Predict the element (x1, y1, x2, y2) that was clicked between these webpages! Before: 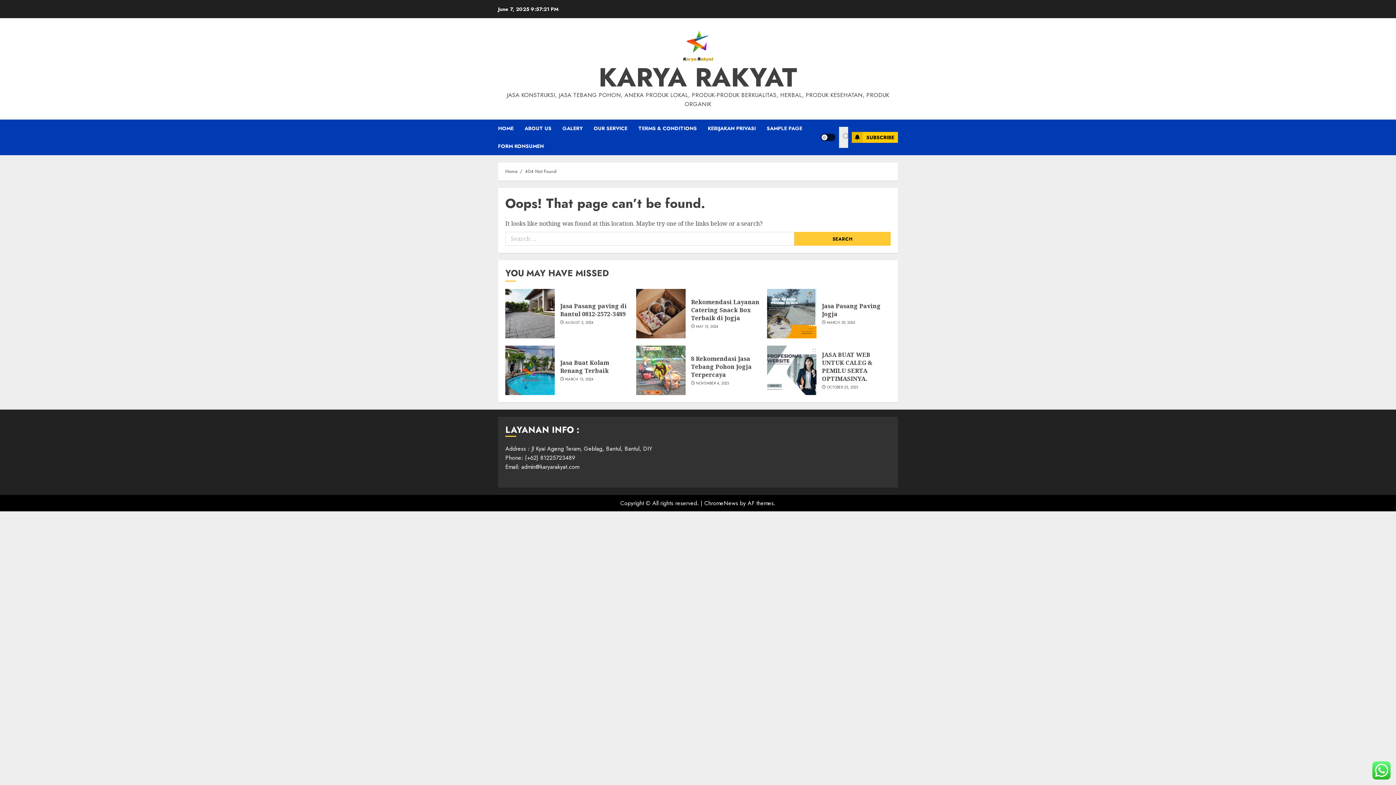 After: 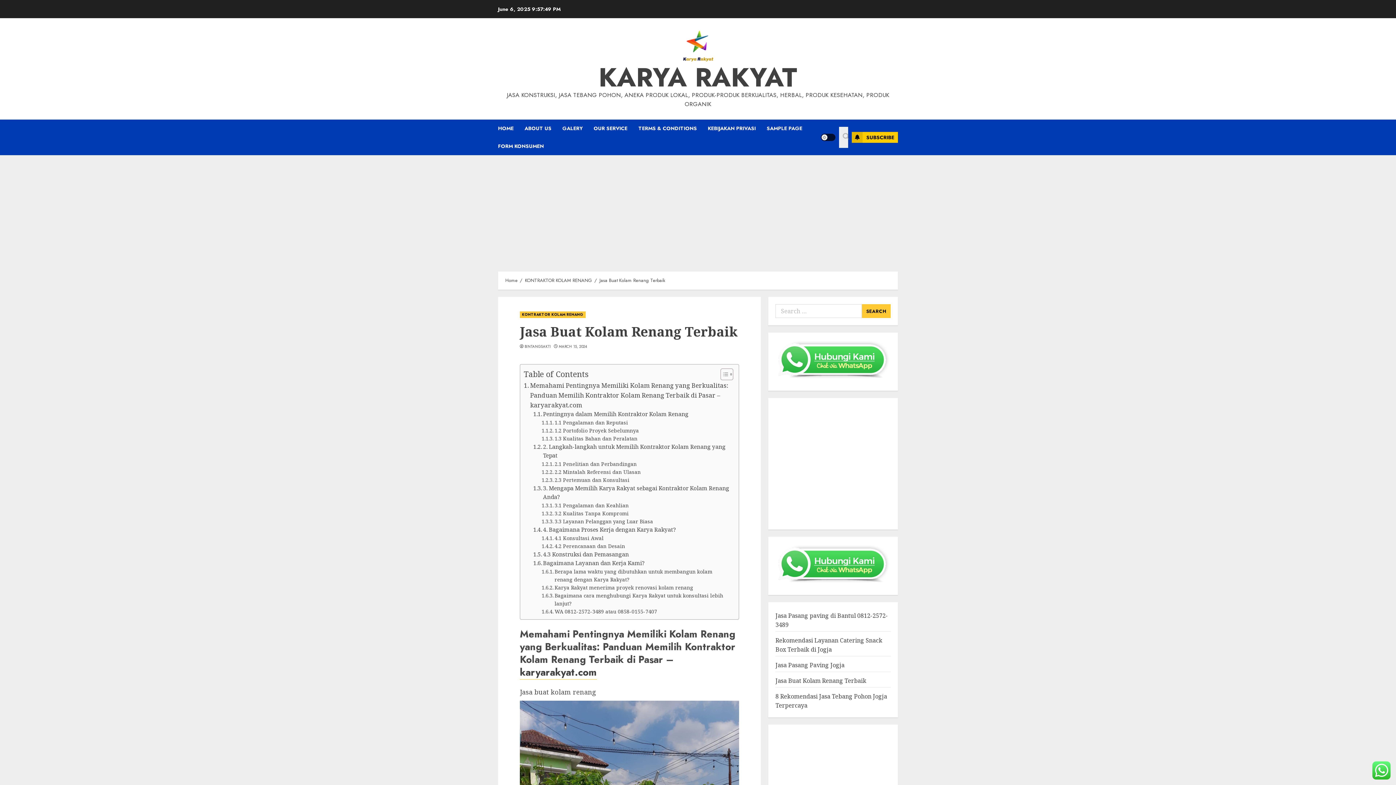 Action: bbox: (505, 345, 554, 395) label: Jasa Buat Kolam Renang Terbaik